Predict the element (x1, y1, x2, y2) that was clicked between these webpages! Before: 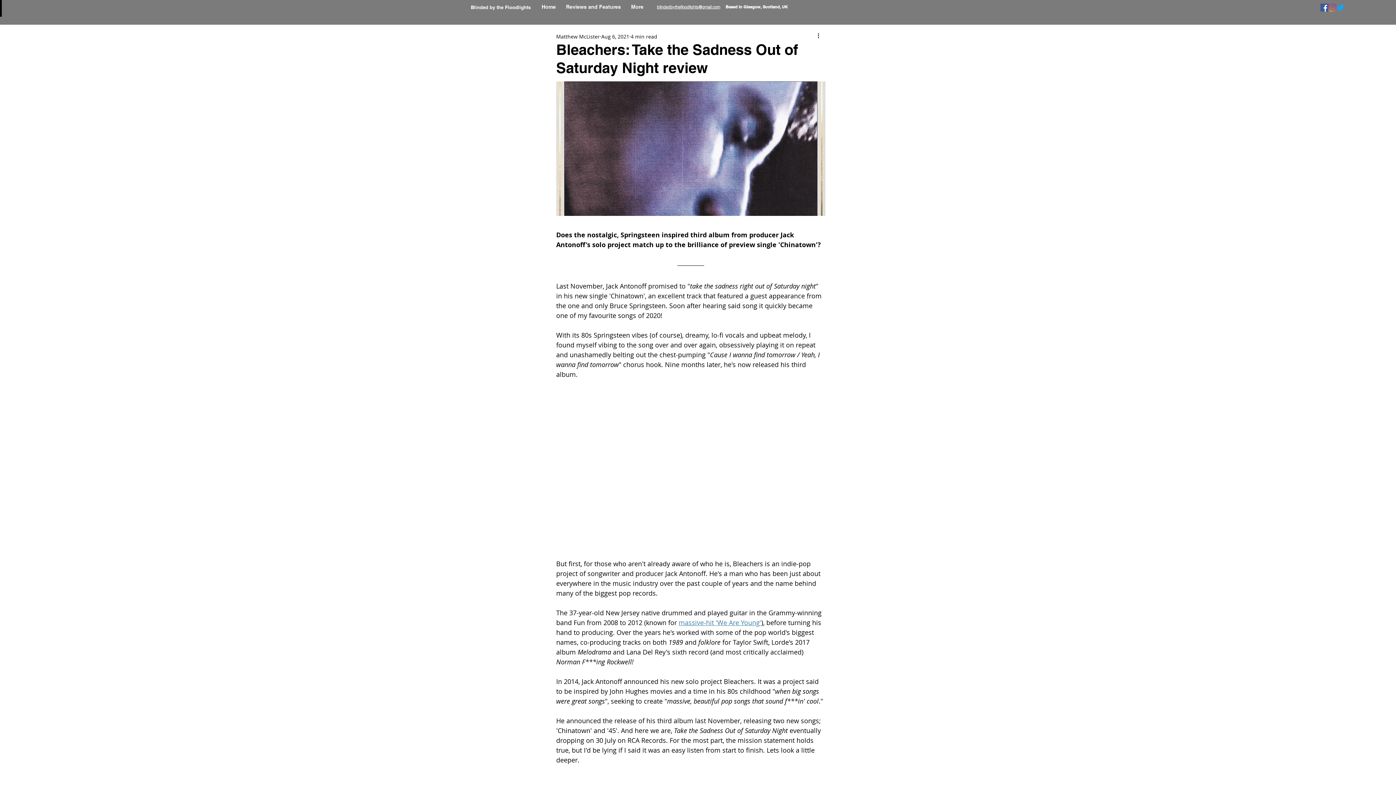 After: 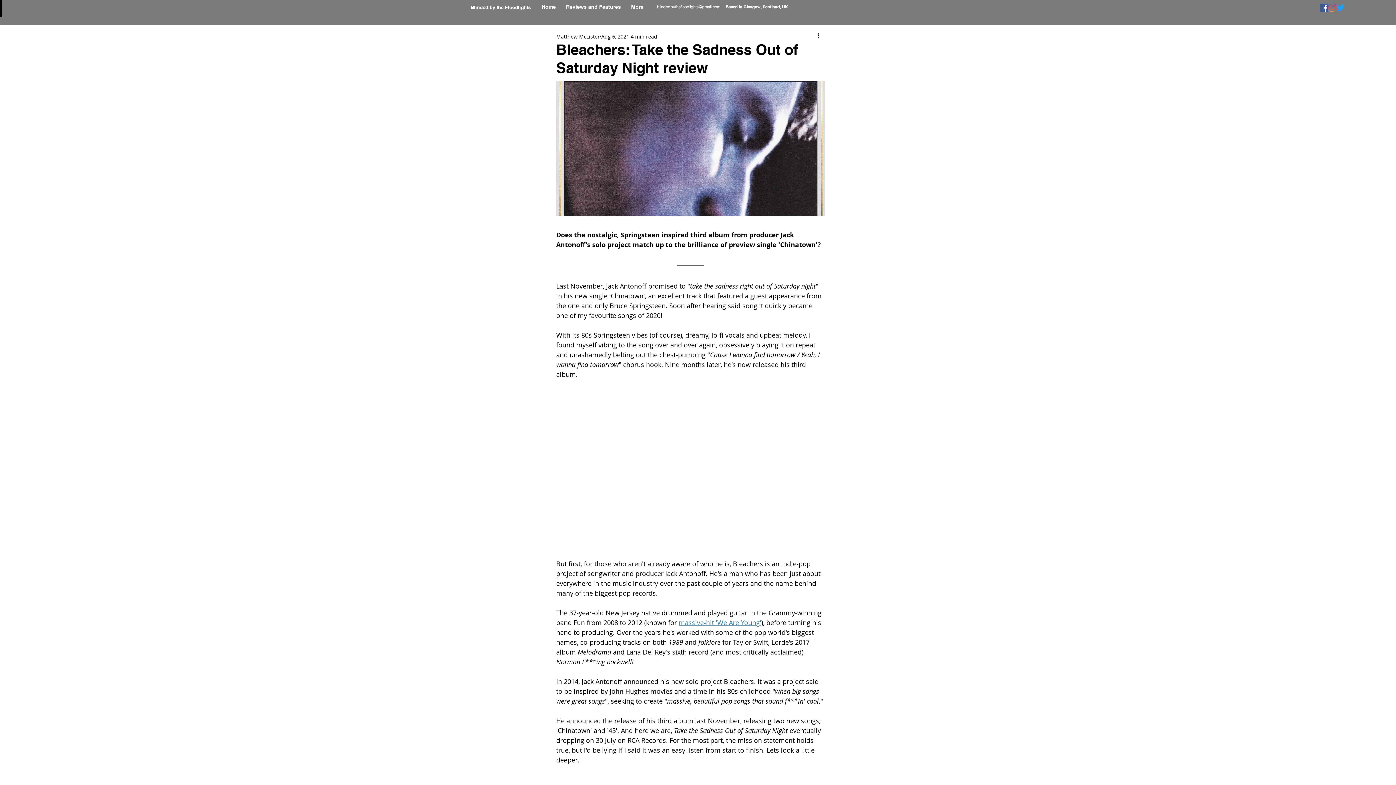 Action: bbox: (678, 618, 761, 627) label: massive-hit 'We Are Young'